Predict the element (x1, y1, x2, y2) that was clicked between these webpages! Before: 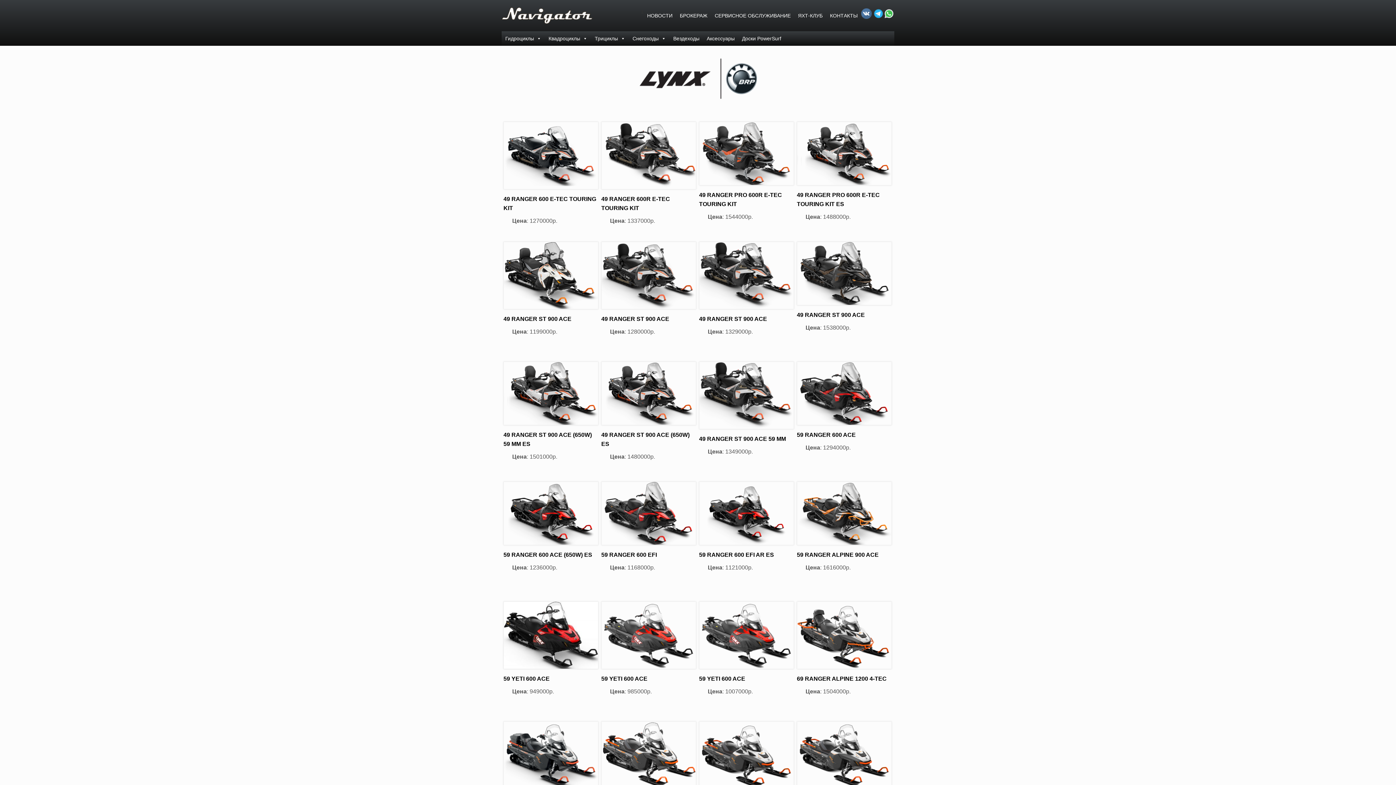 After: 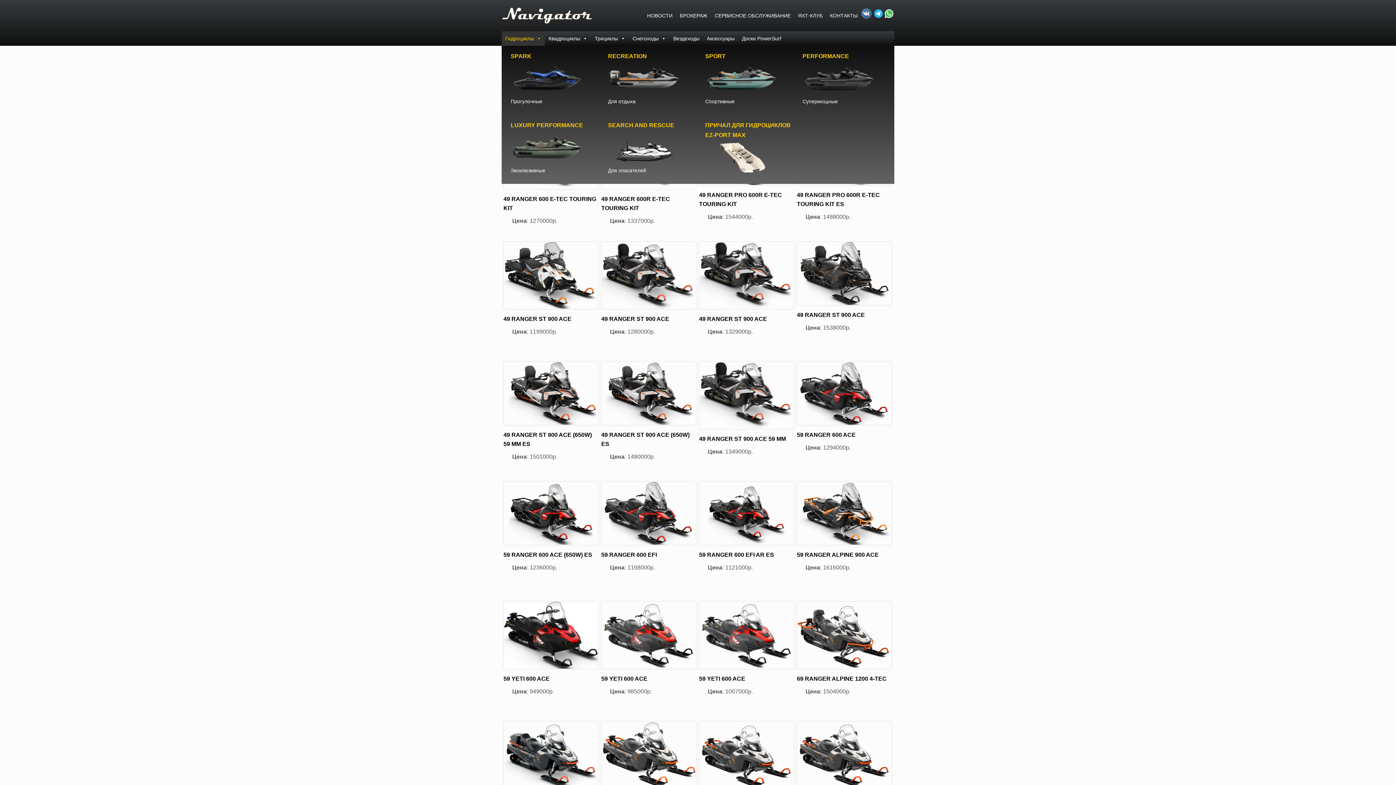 Action: label: Гидроциклы bbox: (501, 31, 545, 45)